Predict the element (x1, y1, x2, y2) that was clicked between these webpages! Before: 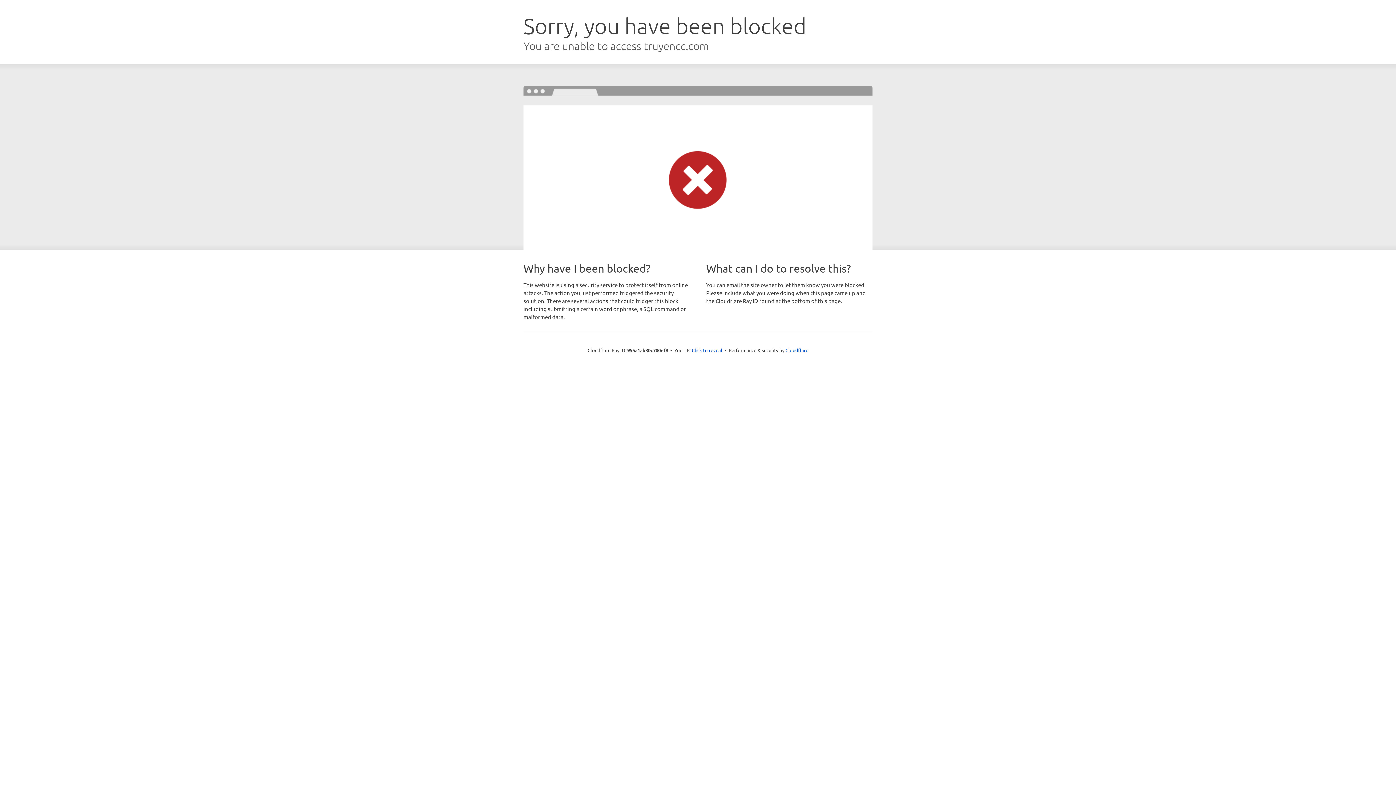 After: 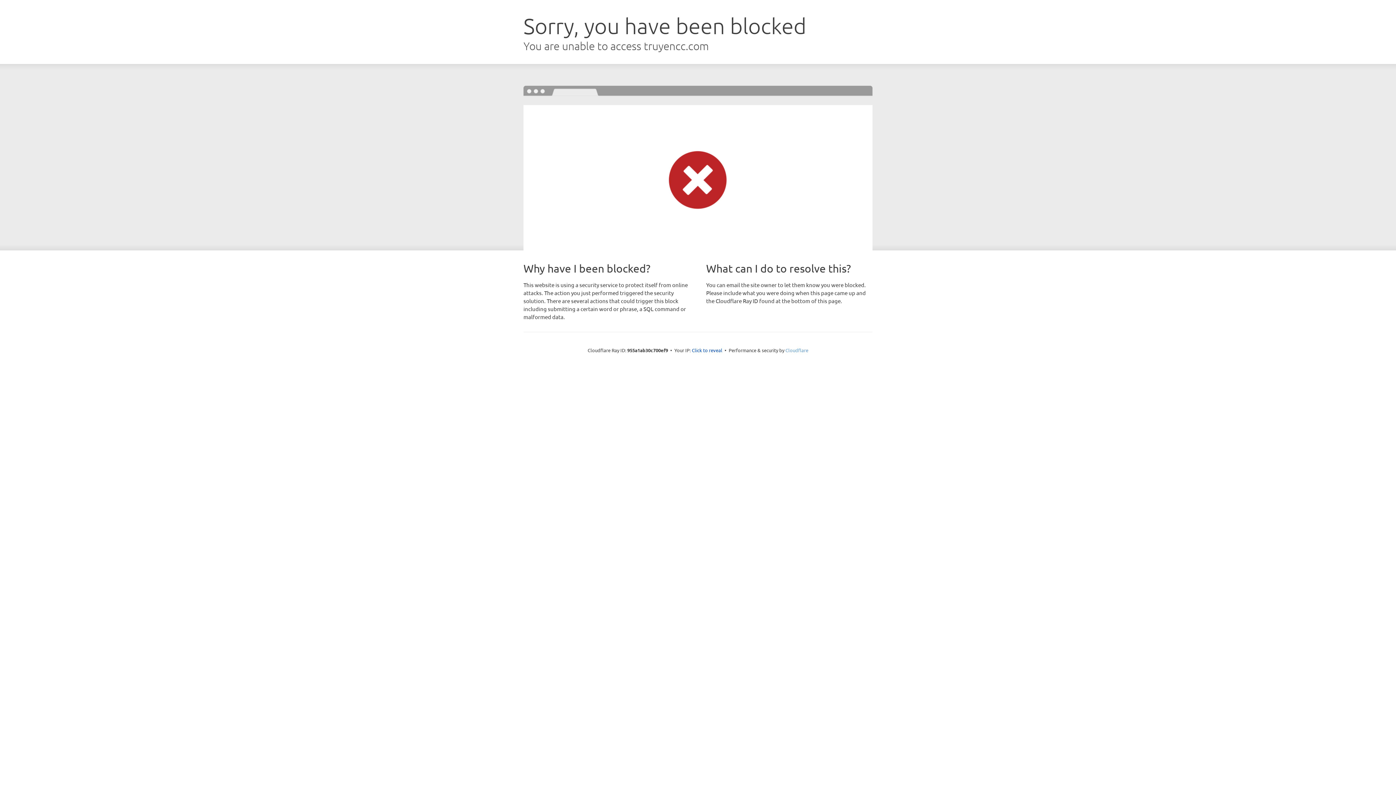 Action: bbox: (785, 347, 808, 353) label: Cloudflare